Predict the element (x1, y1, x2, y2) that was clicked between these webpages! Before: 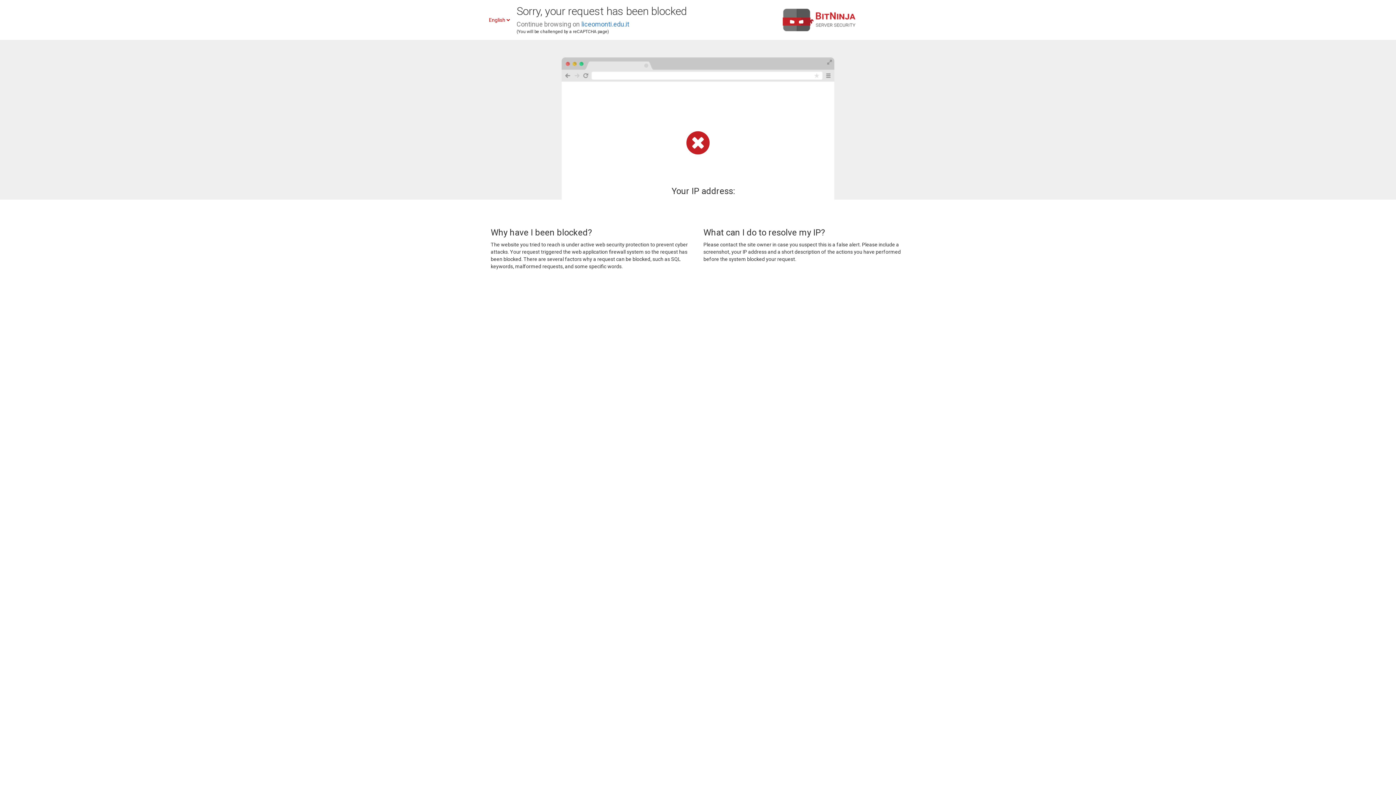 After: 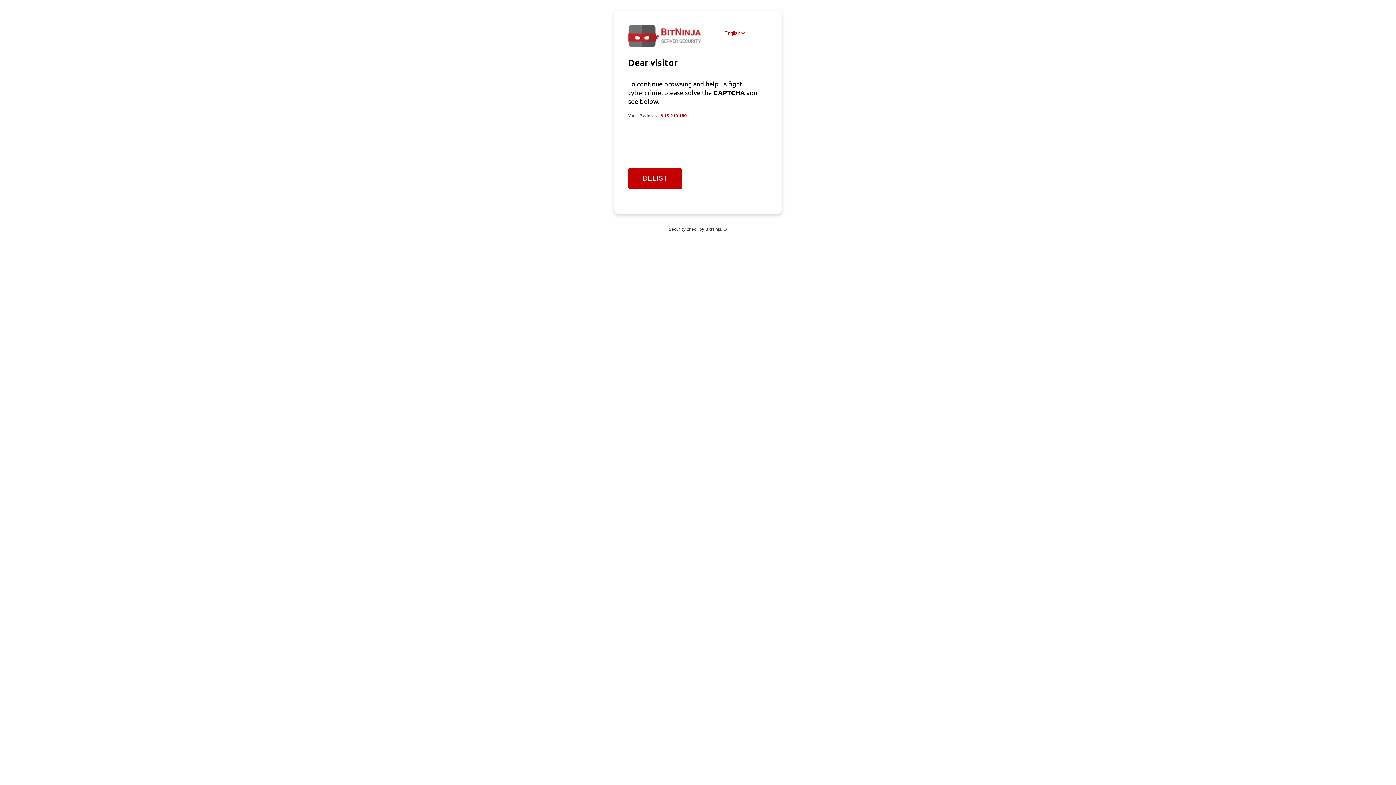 Action: label: liceomonti.edu.it bbox: (581, 20, 629, 28)